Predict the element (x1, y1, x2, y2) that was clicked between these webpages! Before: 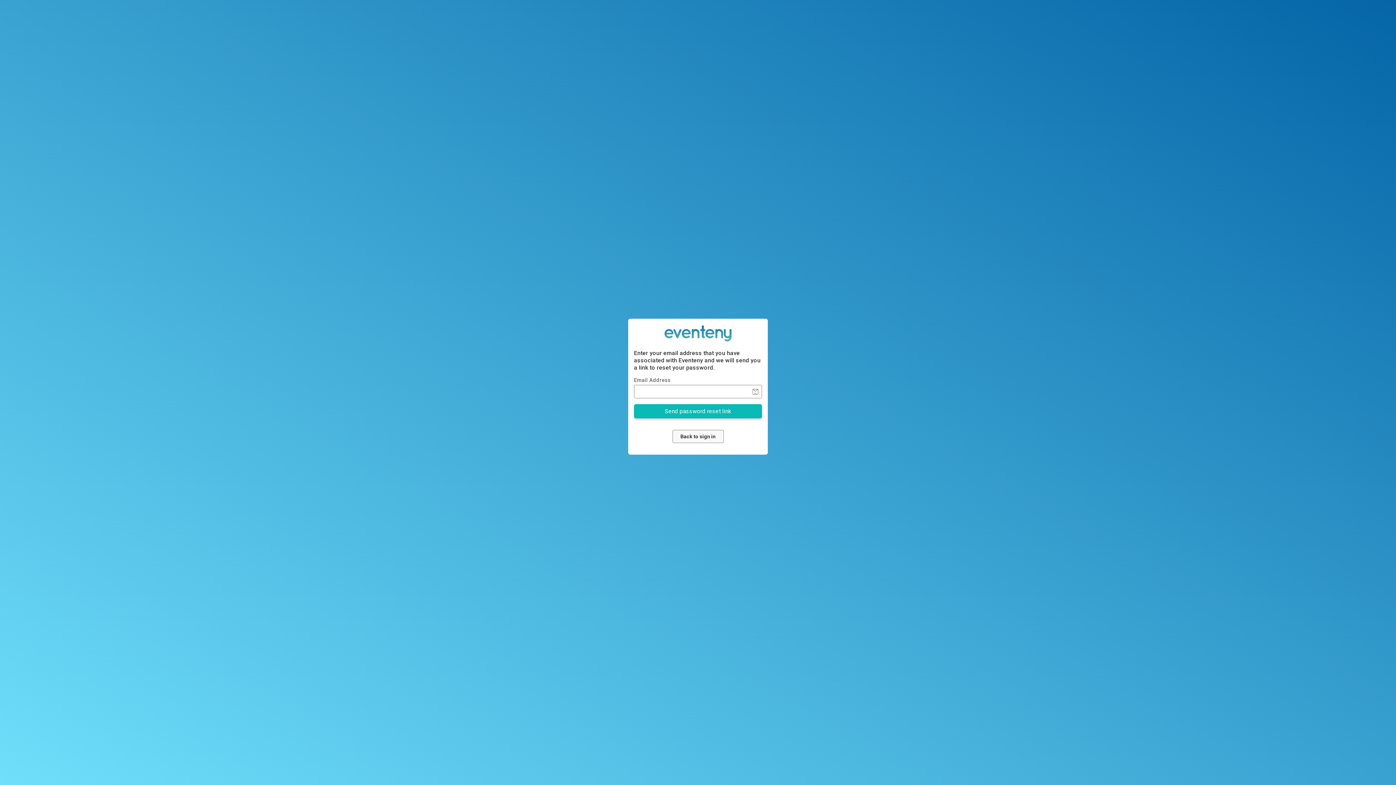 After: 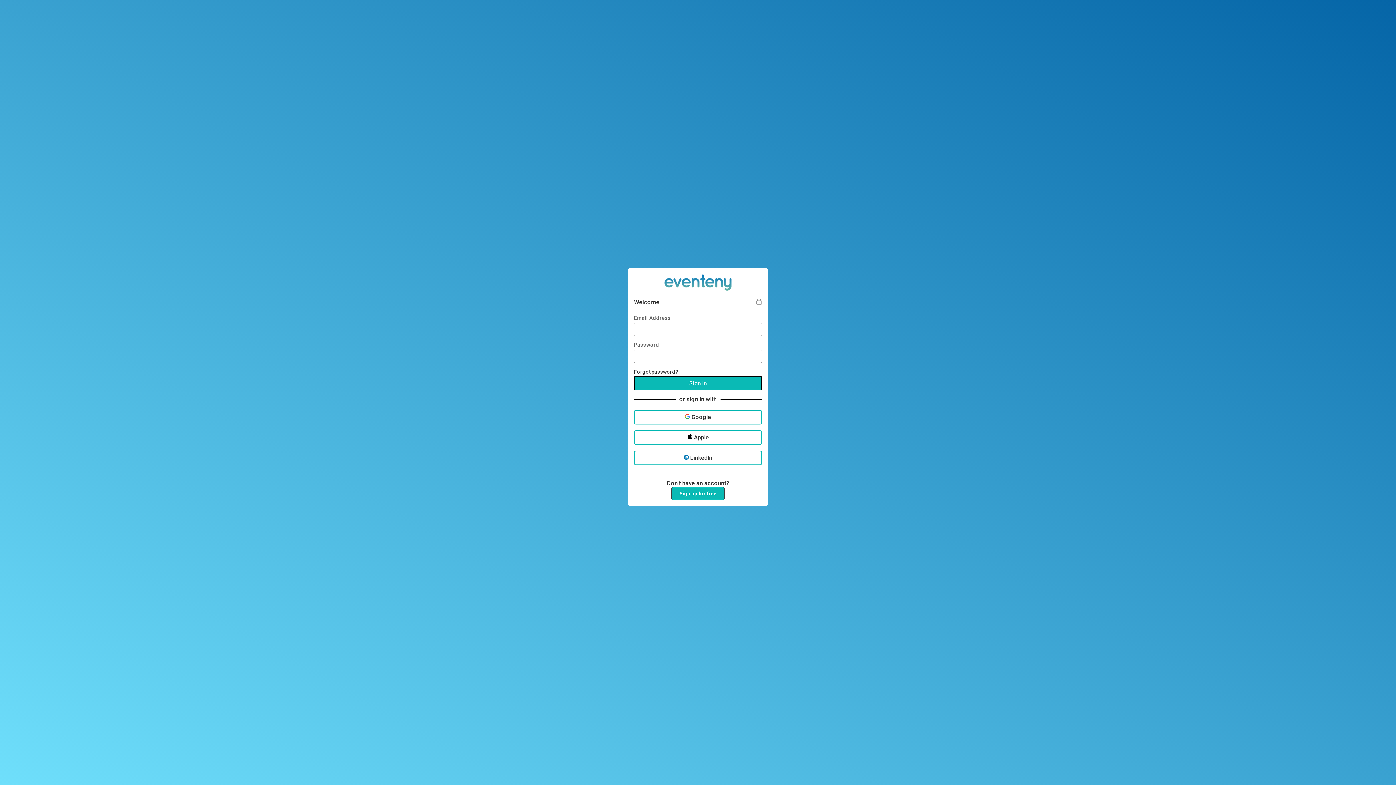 Action: bbox: (672, 430, 723, 443) label: Back to sign in